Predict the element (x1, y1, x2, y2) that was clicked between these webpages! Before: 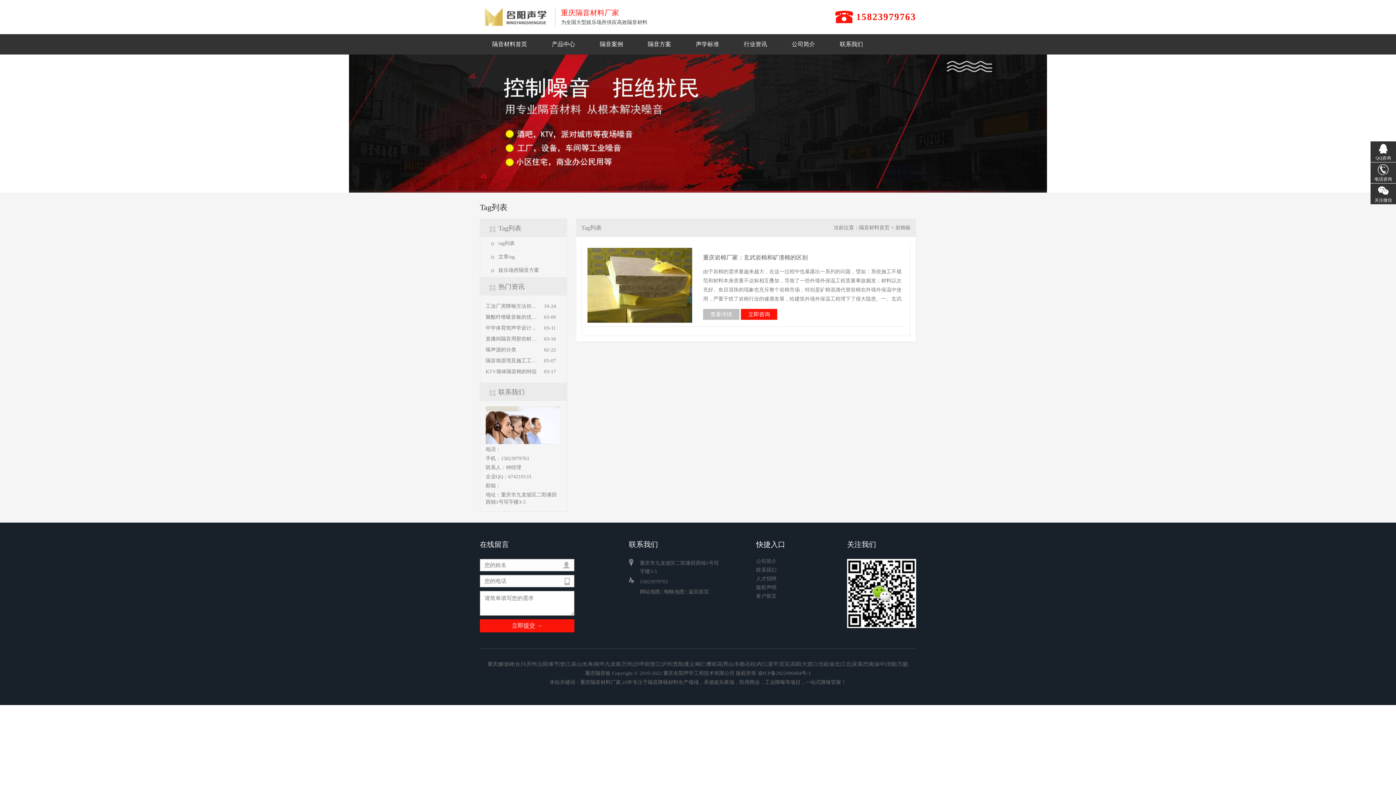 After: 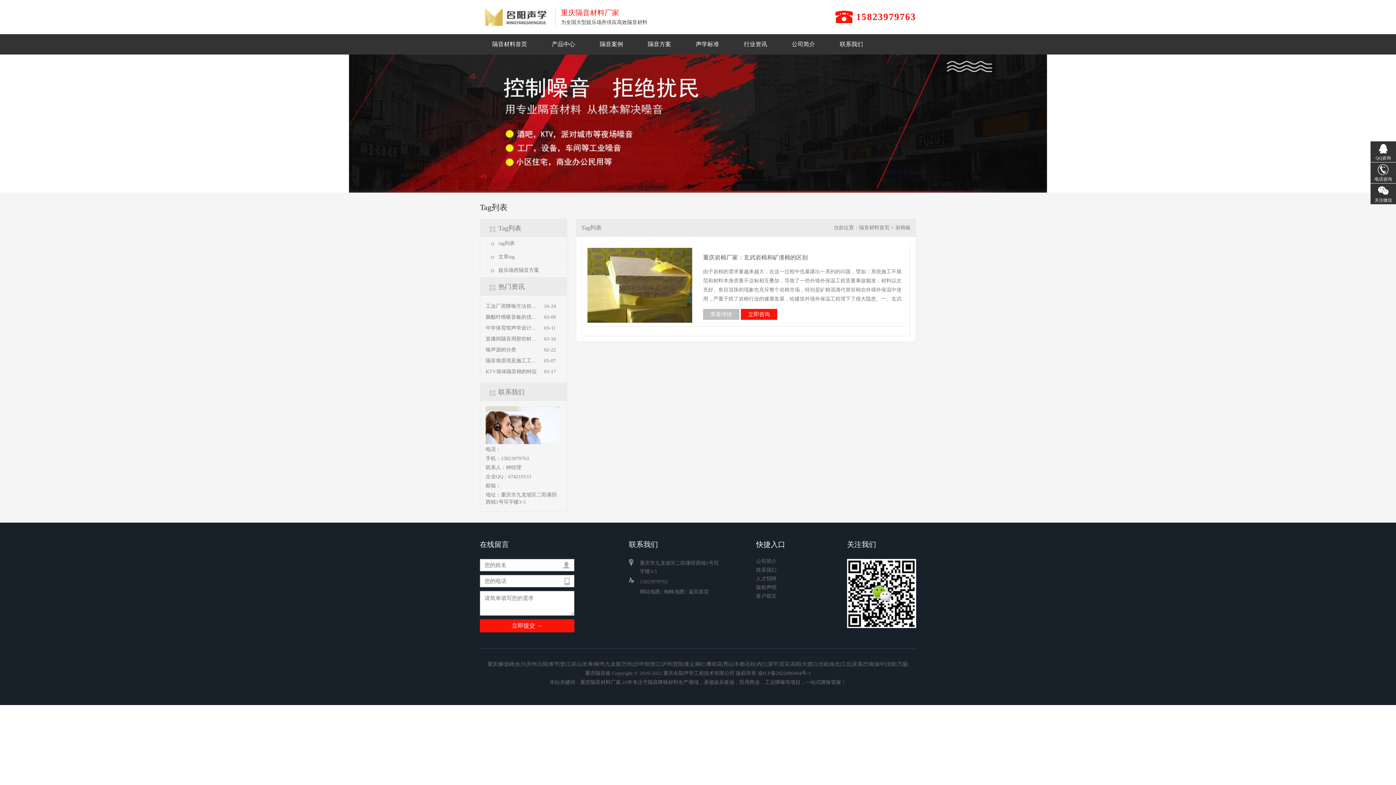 Action: bbox: (895, 225, 910, 230) label: 岩棉板